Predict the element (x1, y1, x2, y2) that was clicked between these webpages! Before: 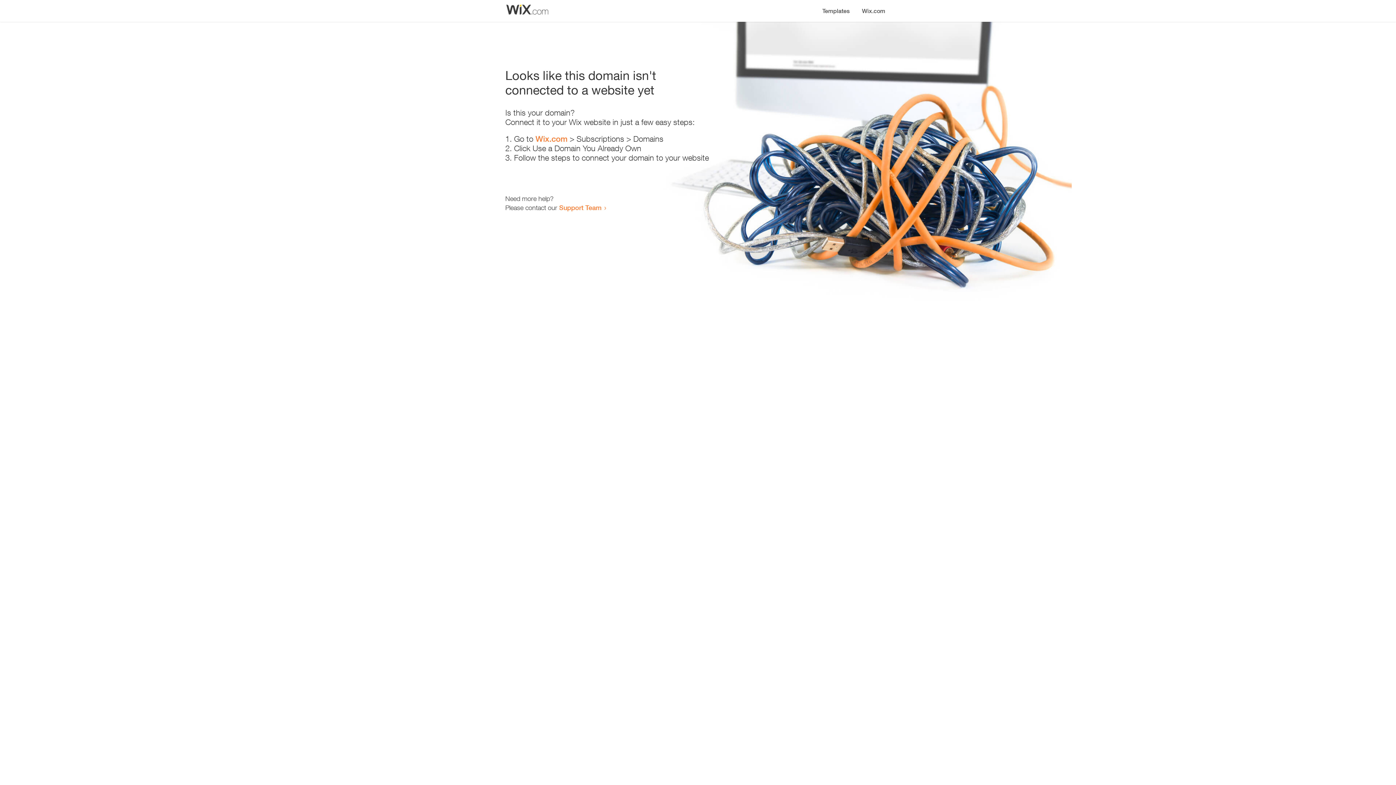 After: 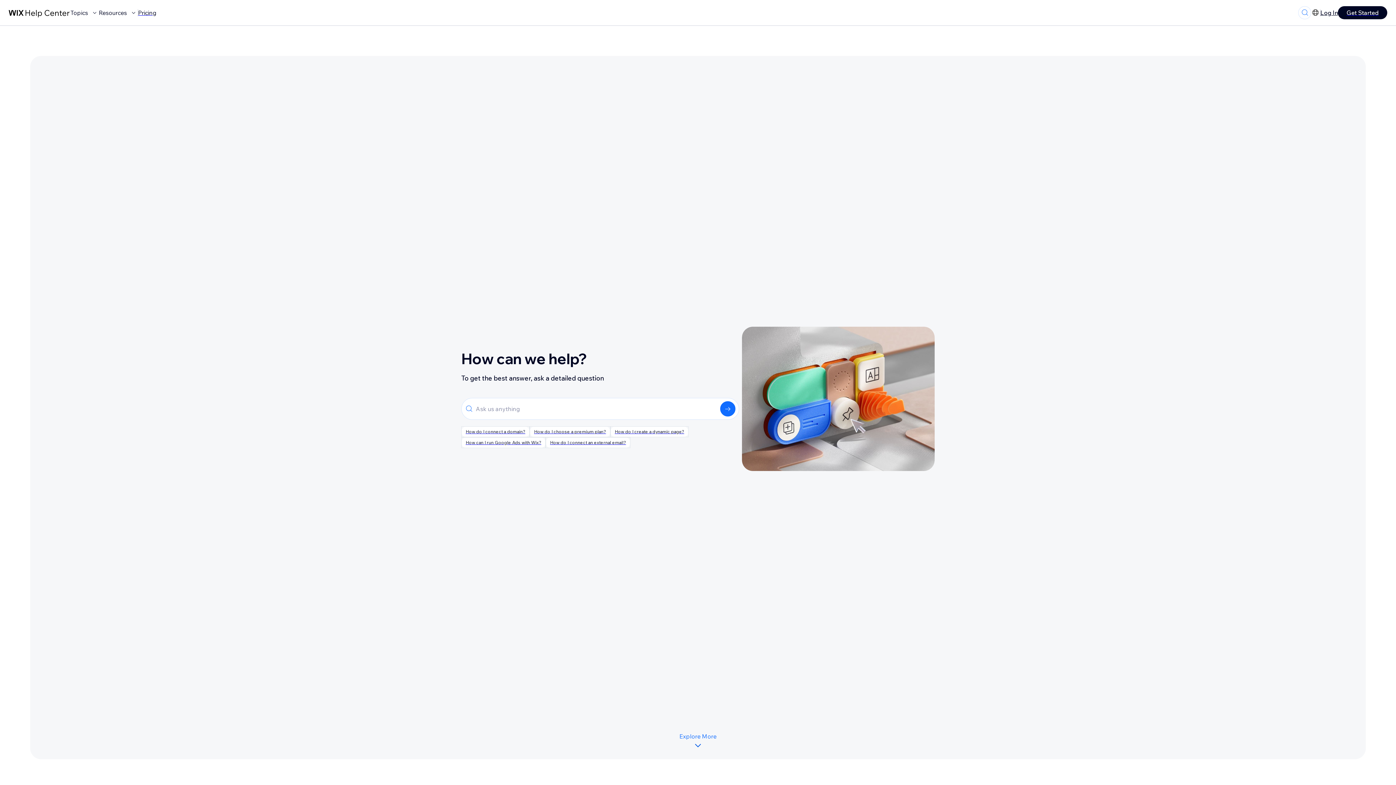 Action: bbox: (559, 203, 601, 211) label: Support Team